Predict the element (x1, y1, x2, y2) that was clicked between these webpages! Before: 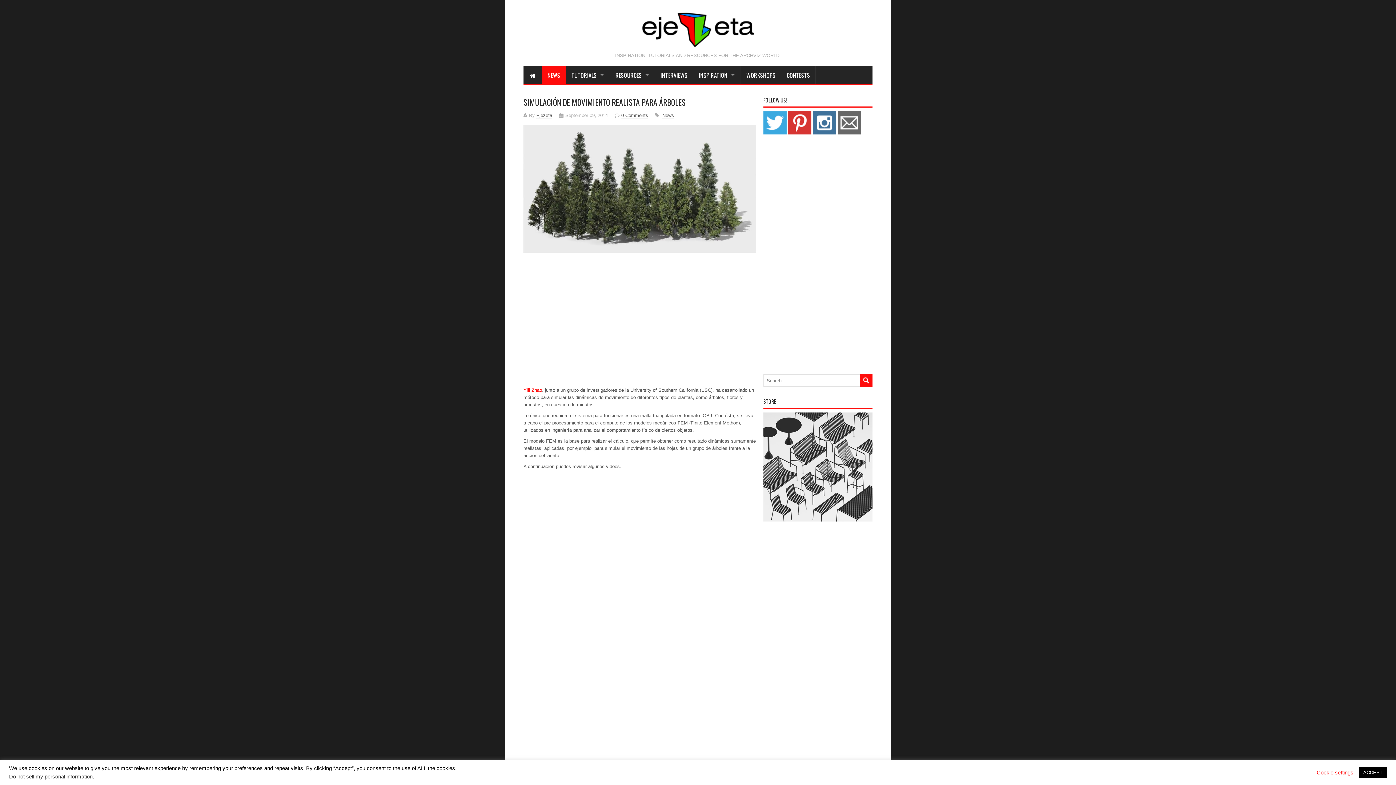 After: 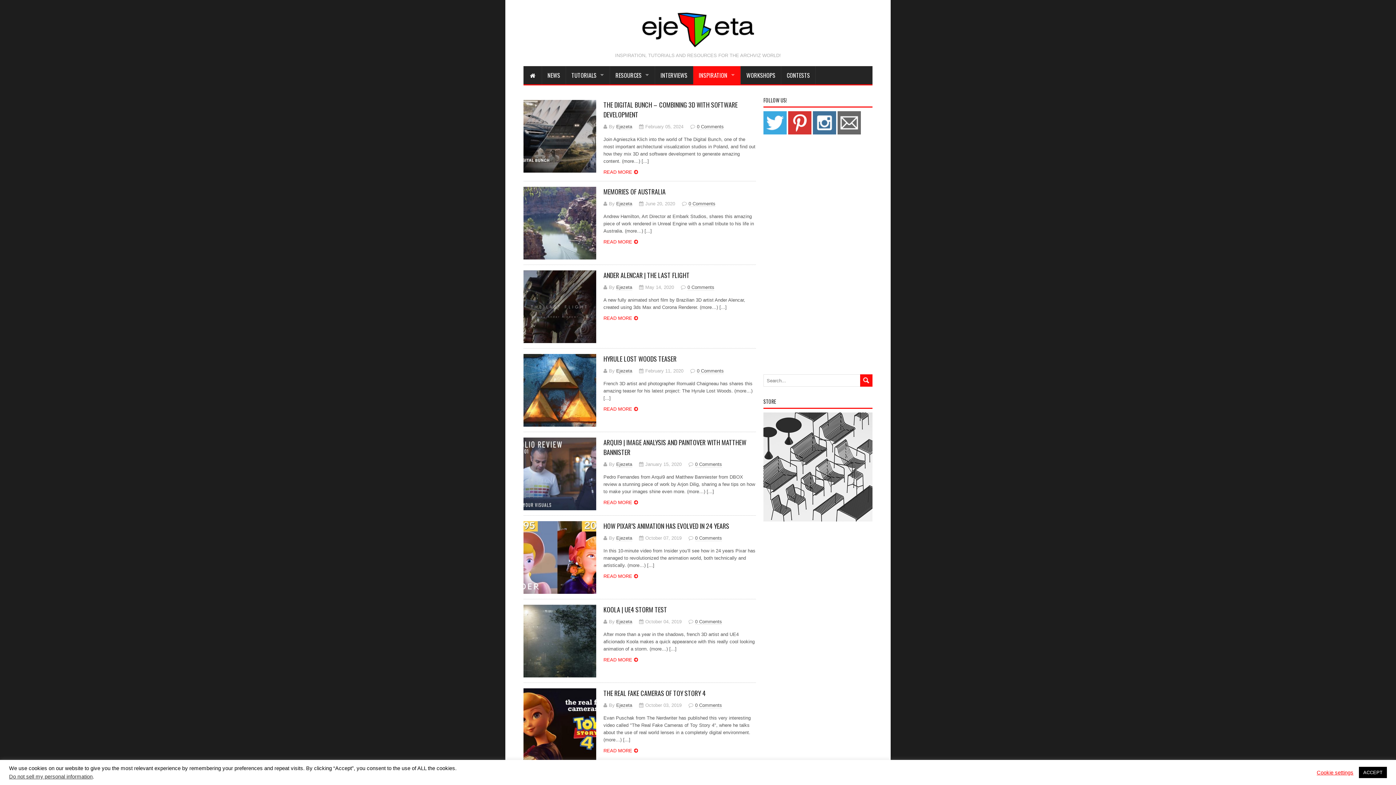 Action: bbox: (693, 66, 741, 84) label: INSPIRATION